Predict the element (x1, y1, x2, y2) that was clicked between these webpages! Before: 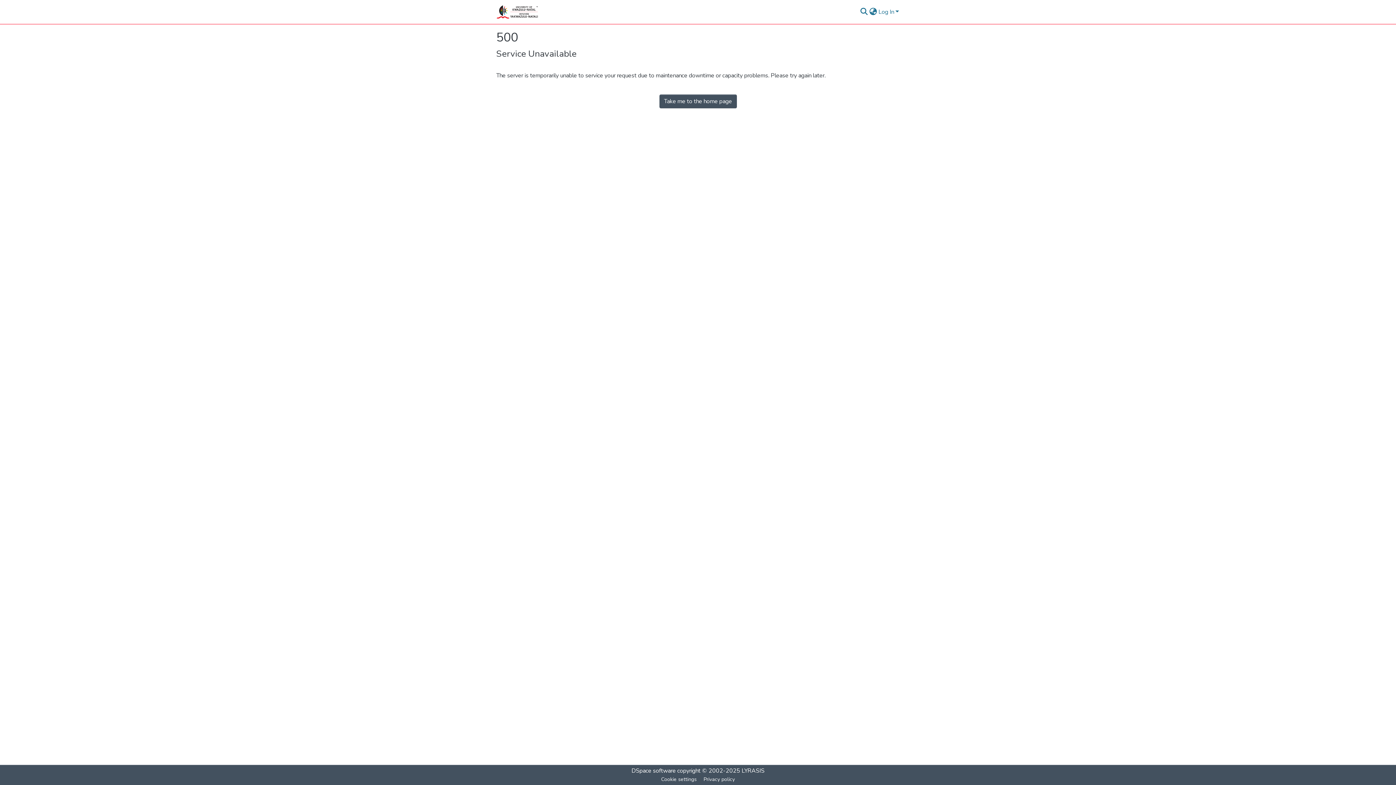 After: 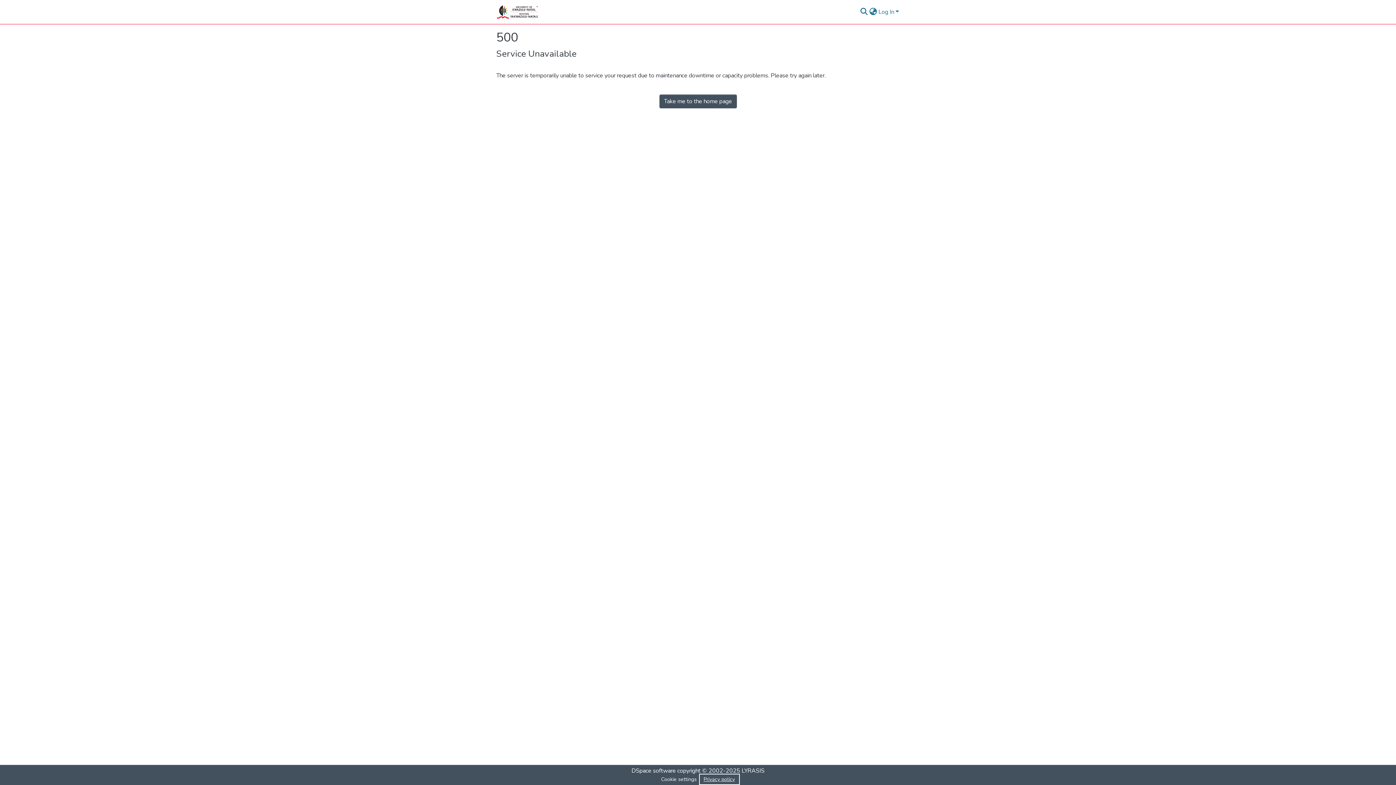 Action: label: Privacy policy bbox: (700, 775, 738, 784)